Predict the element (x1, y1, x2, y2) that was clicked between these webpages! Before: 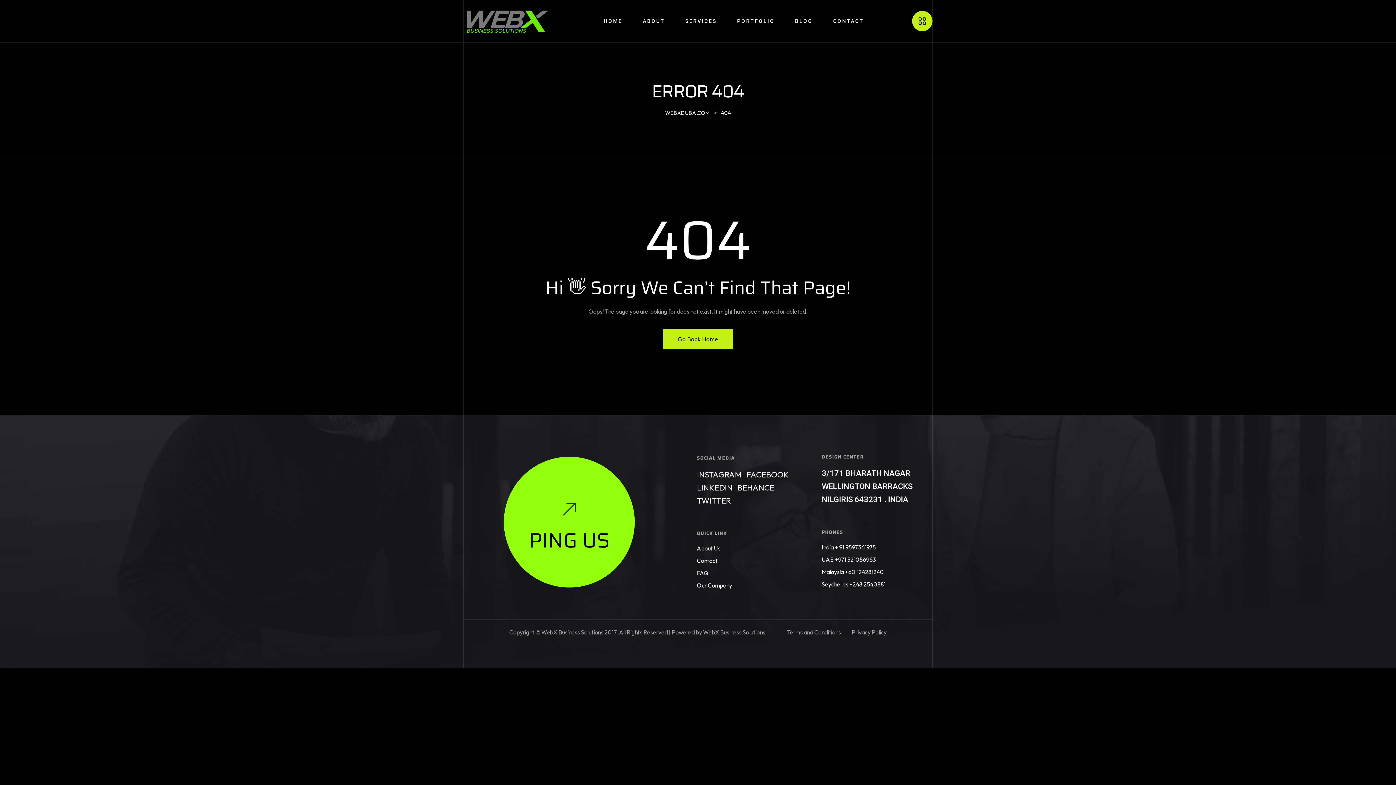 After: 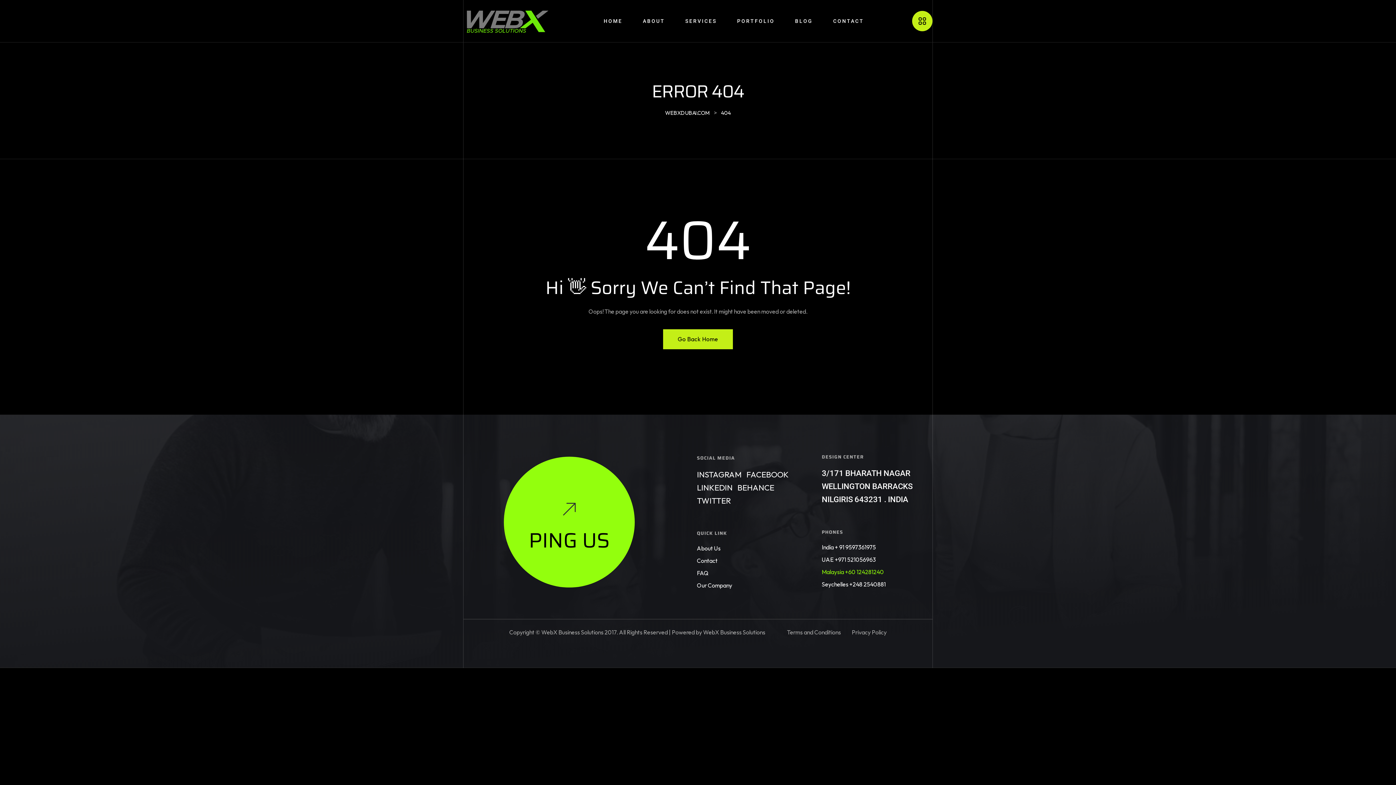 Action: bbox: (822, 568, 884, 575) label: Malaysia +60 124281240